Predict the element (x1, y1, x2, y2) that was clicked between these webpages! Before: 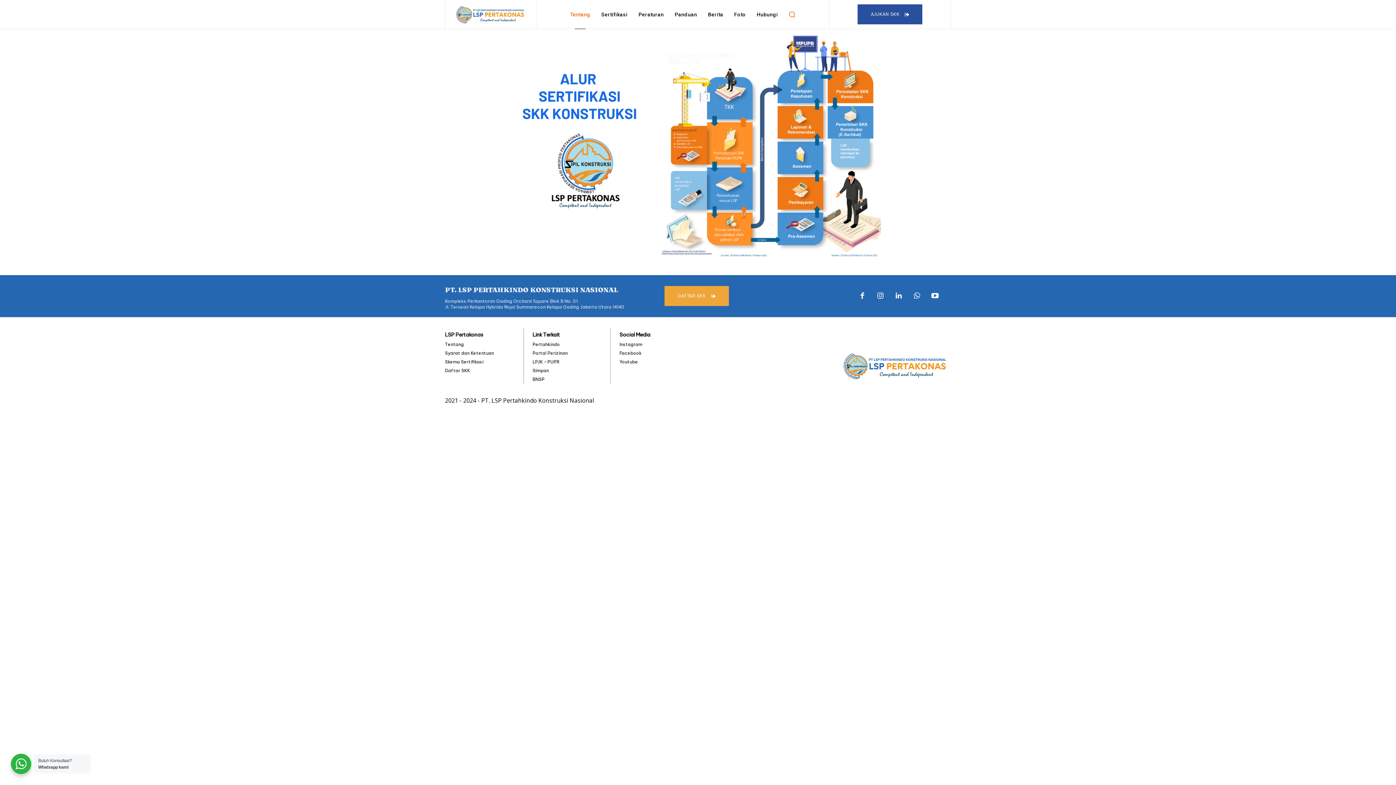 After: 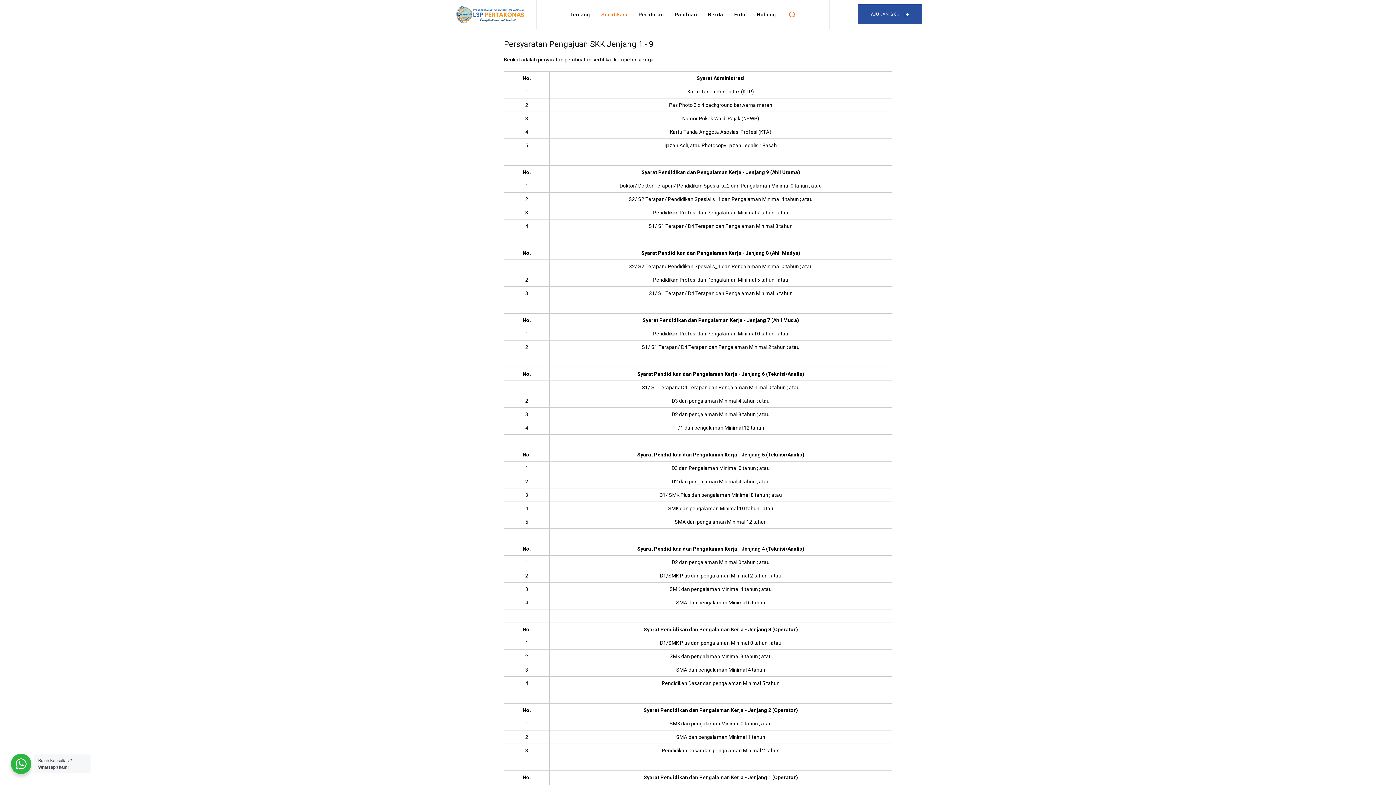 Action: bbox: (445, 349, 514, 357) label: Syarat dan Ketentuan